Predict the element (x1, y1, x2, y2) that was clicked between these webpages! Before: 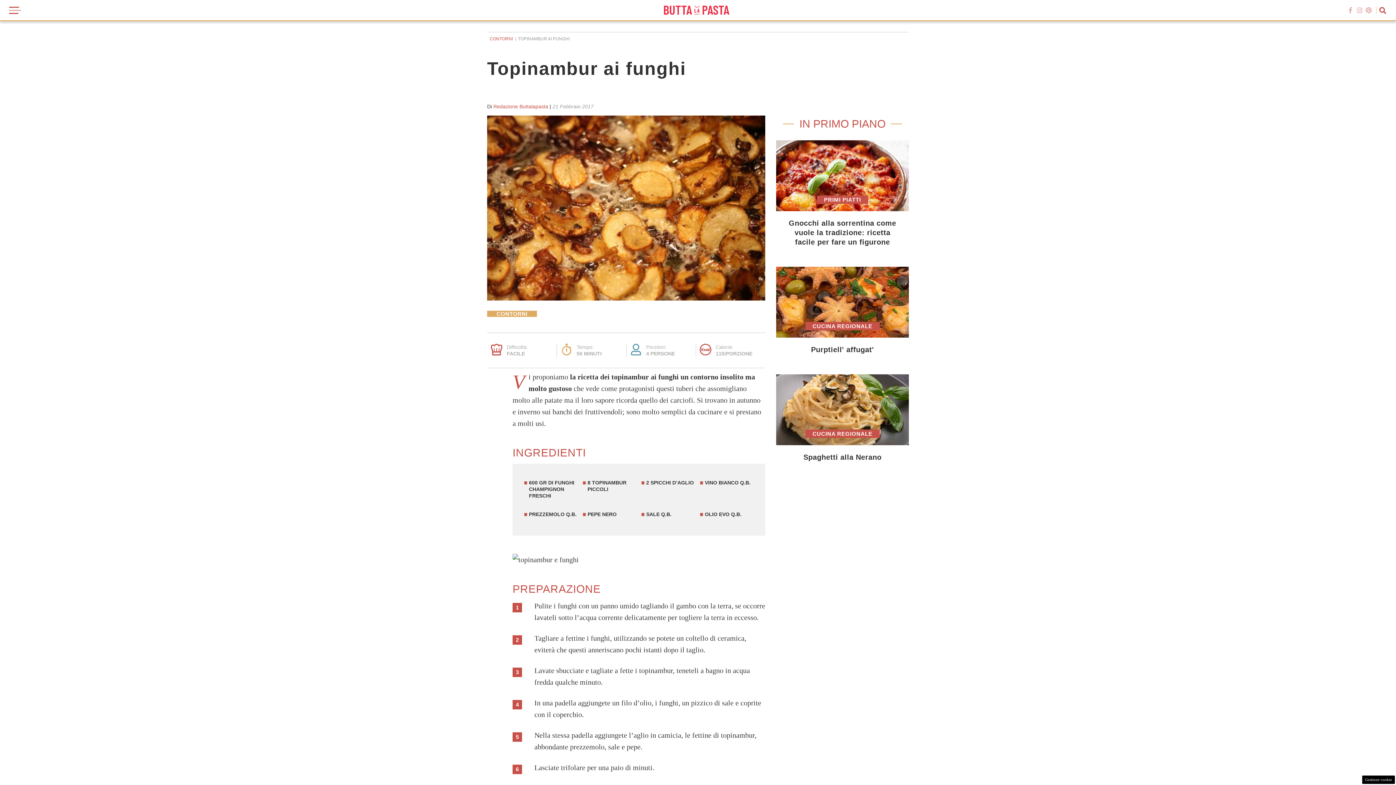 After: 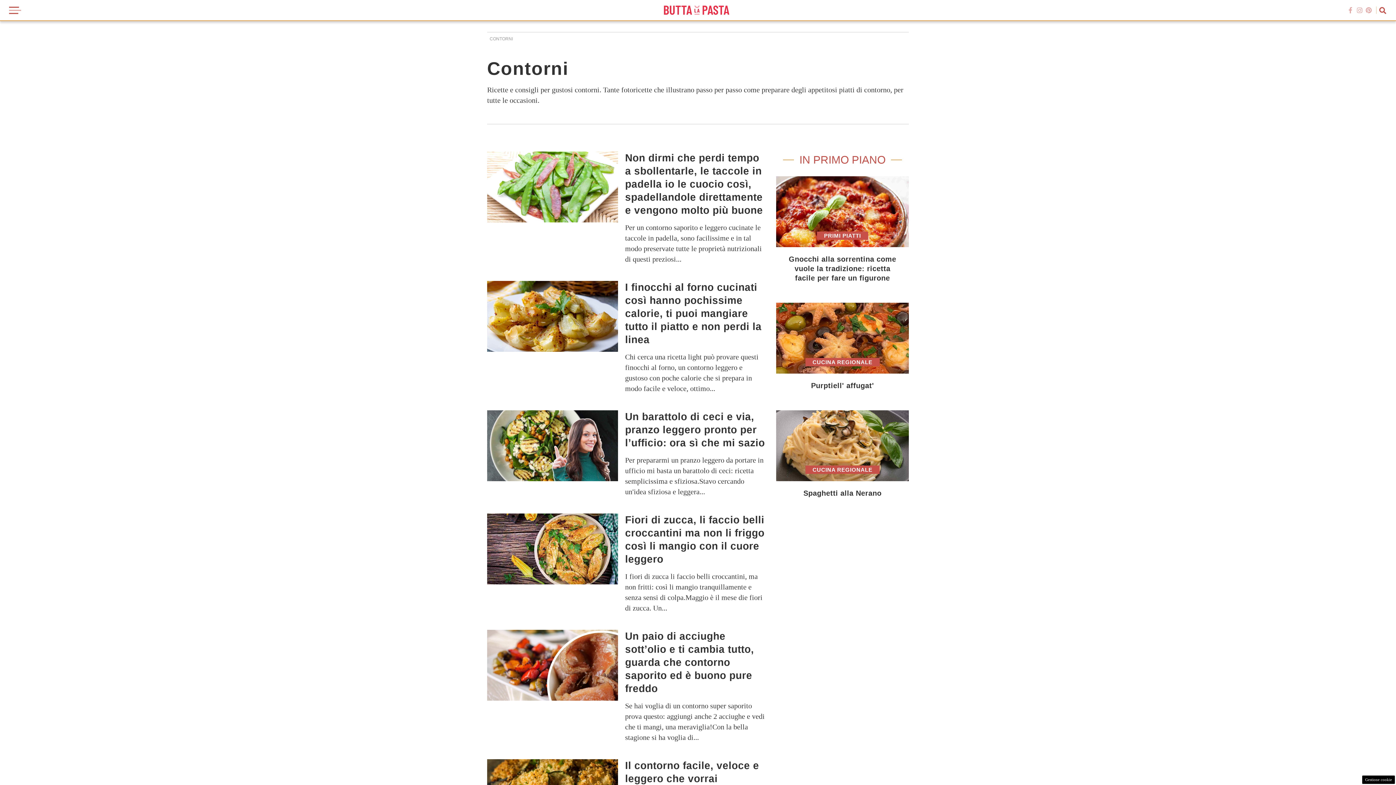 Action: bbox: (487, 310, 537, 317) label: CONTORNI